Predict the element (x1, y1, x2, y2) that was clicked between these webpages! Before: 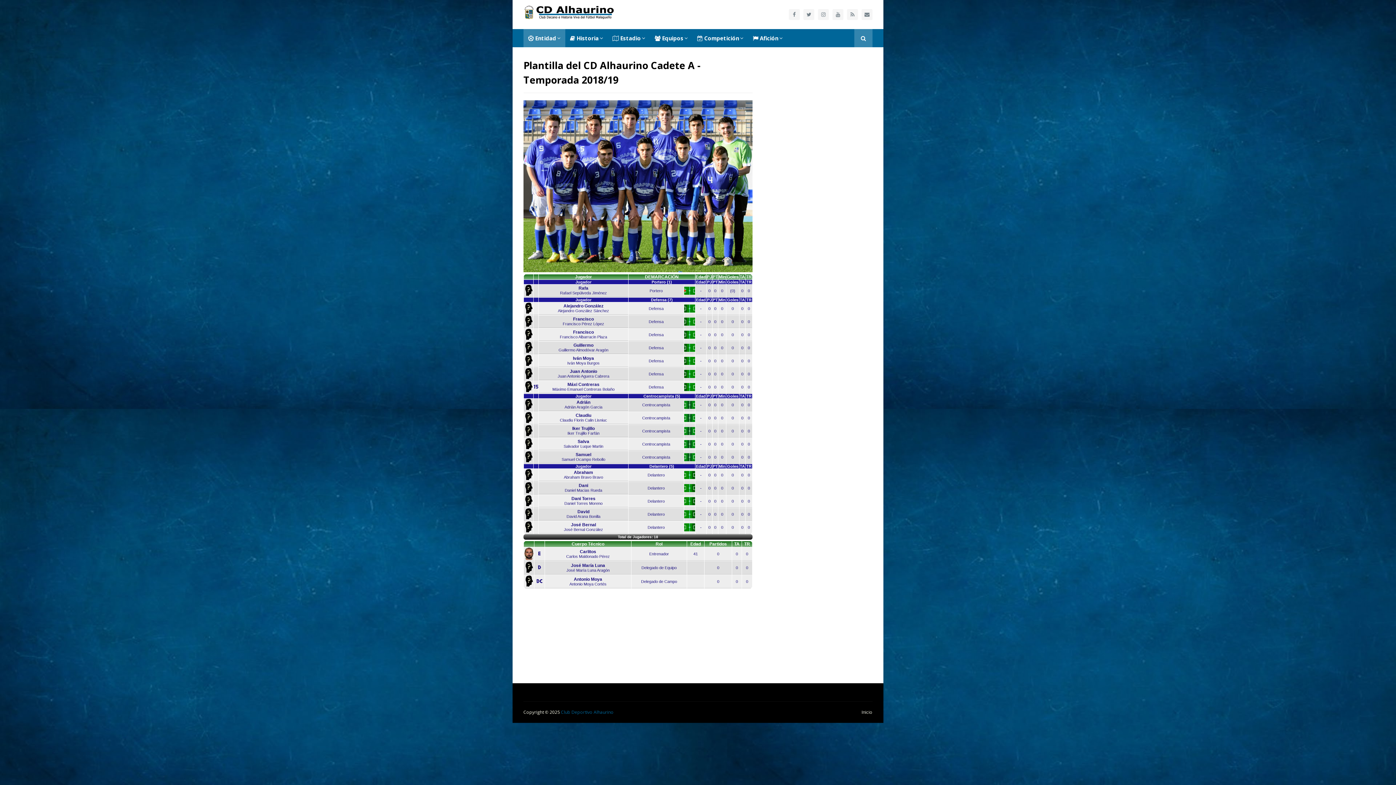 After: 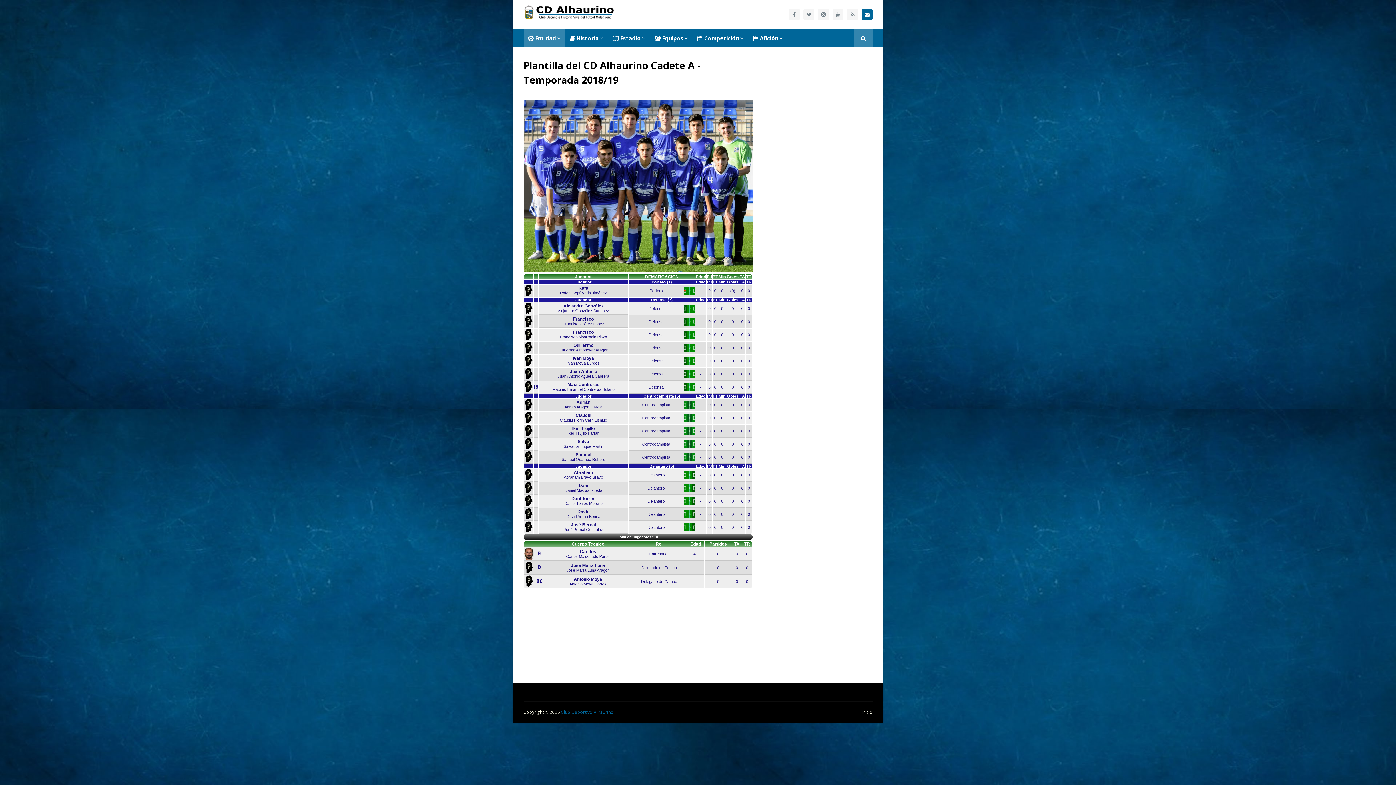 Action: bbox: (861, 9, 872, 20)